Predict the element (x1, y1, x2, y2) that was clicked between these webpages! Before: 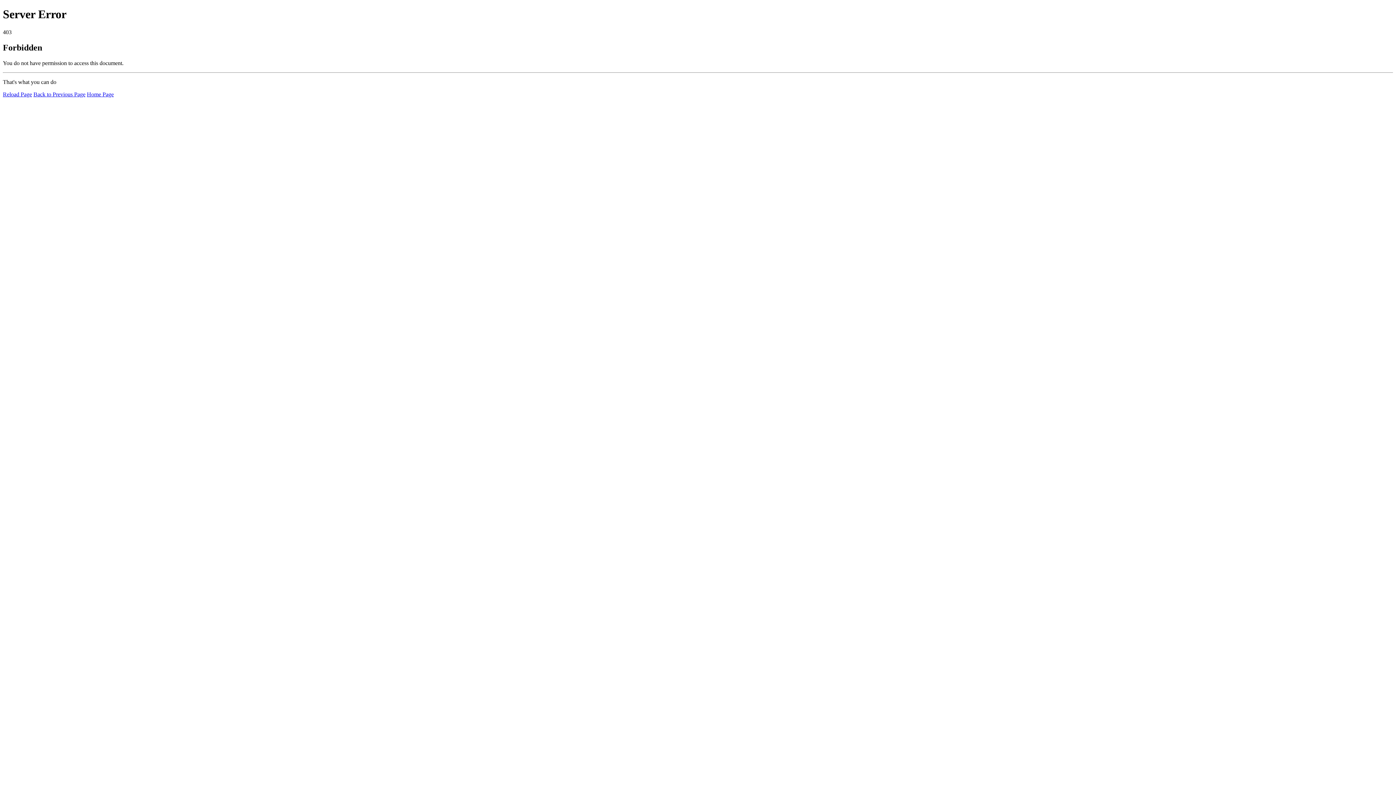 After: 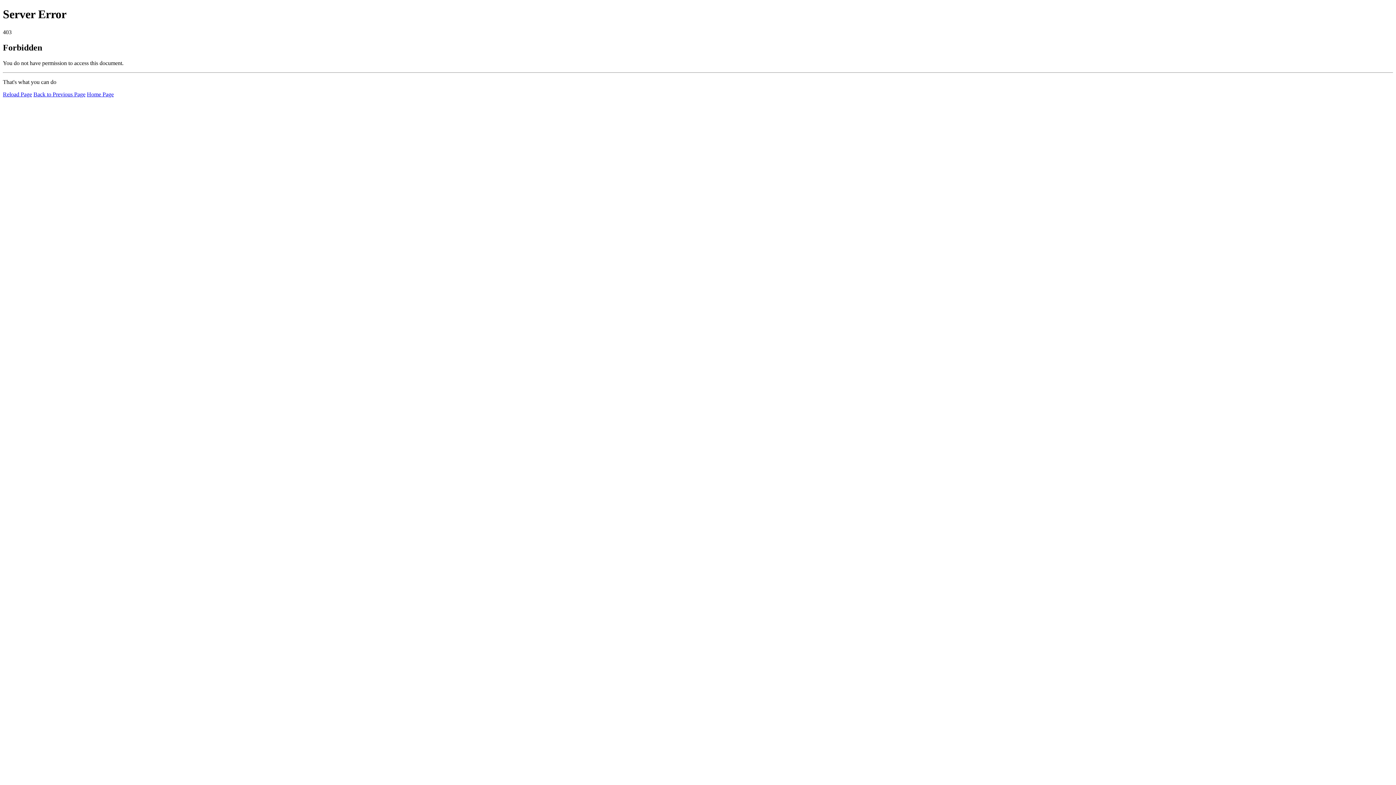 Action: bbox: (2, 91, 32, 97) label: Reload Page